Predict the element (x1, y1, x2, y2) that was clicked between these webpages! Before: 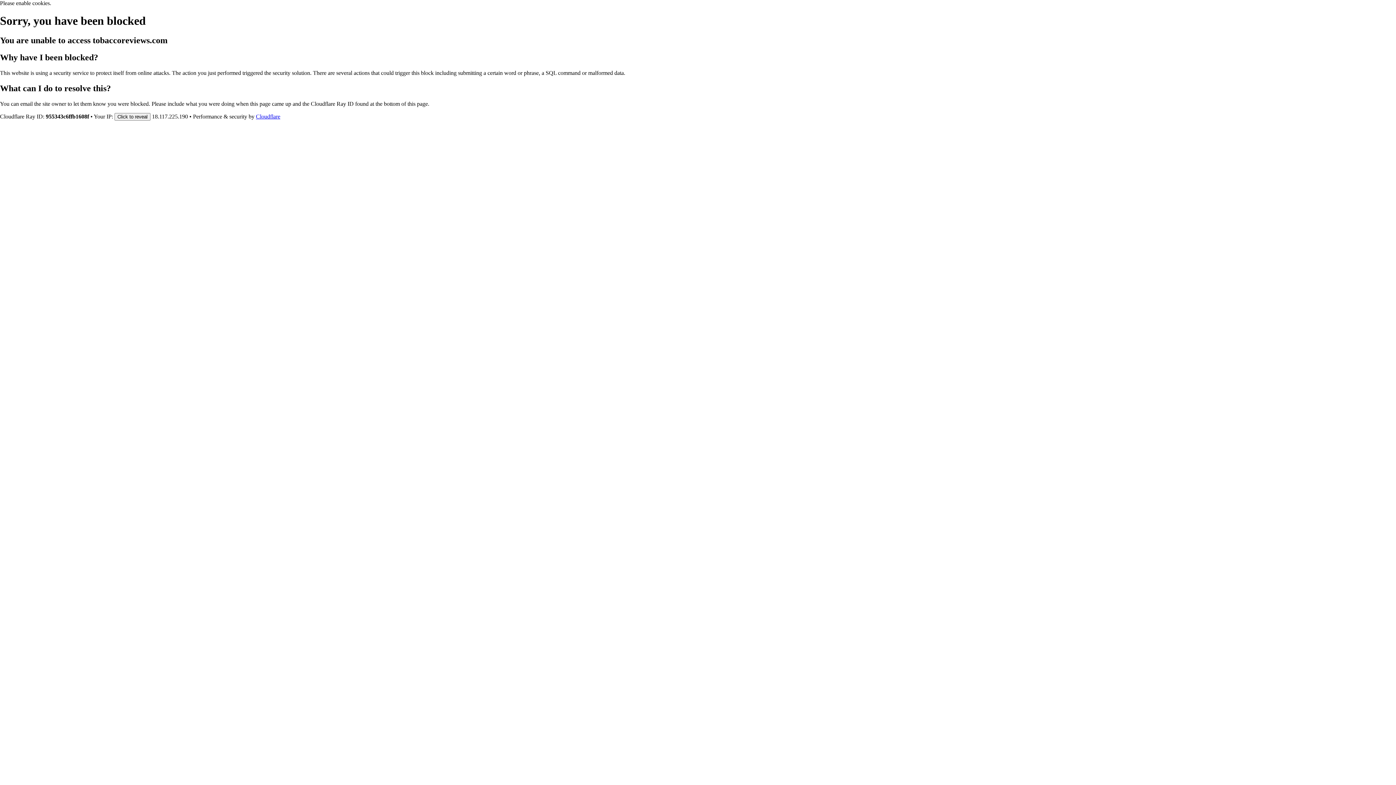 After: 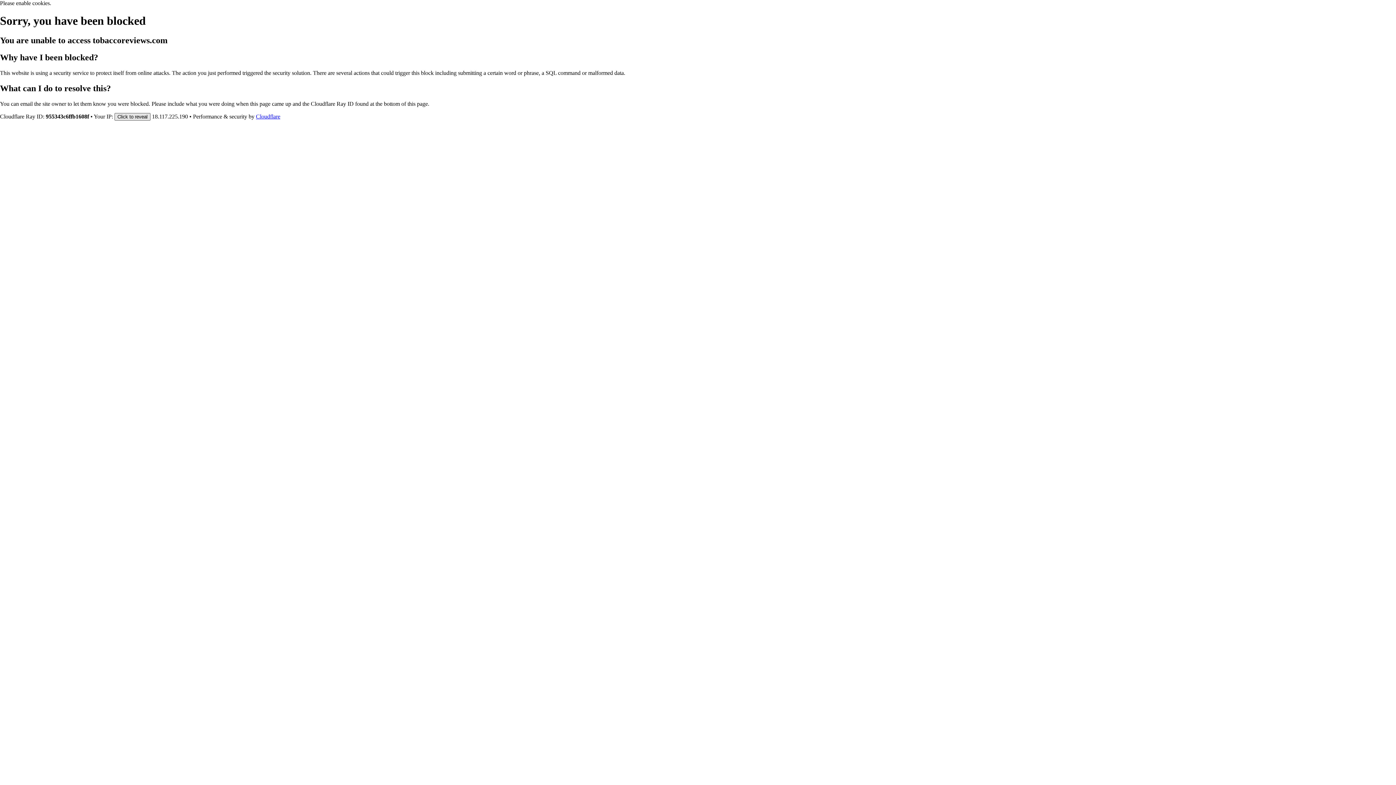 Action: bbox: (114, 112, 150, 120) label: Click to reveal